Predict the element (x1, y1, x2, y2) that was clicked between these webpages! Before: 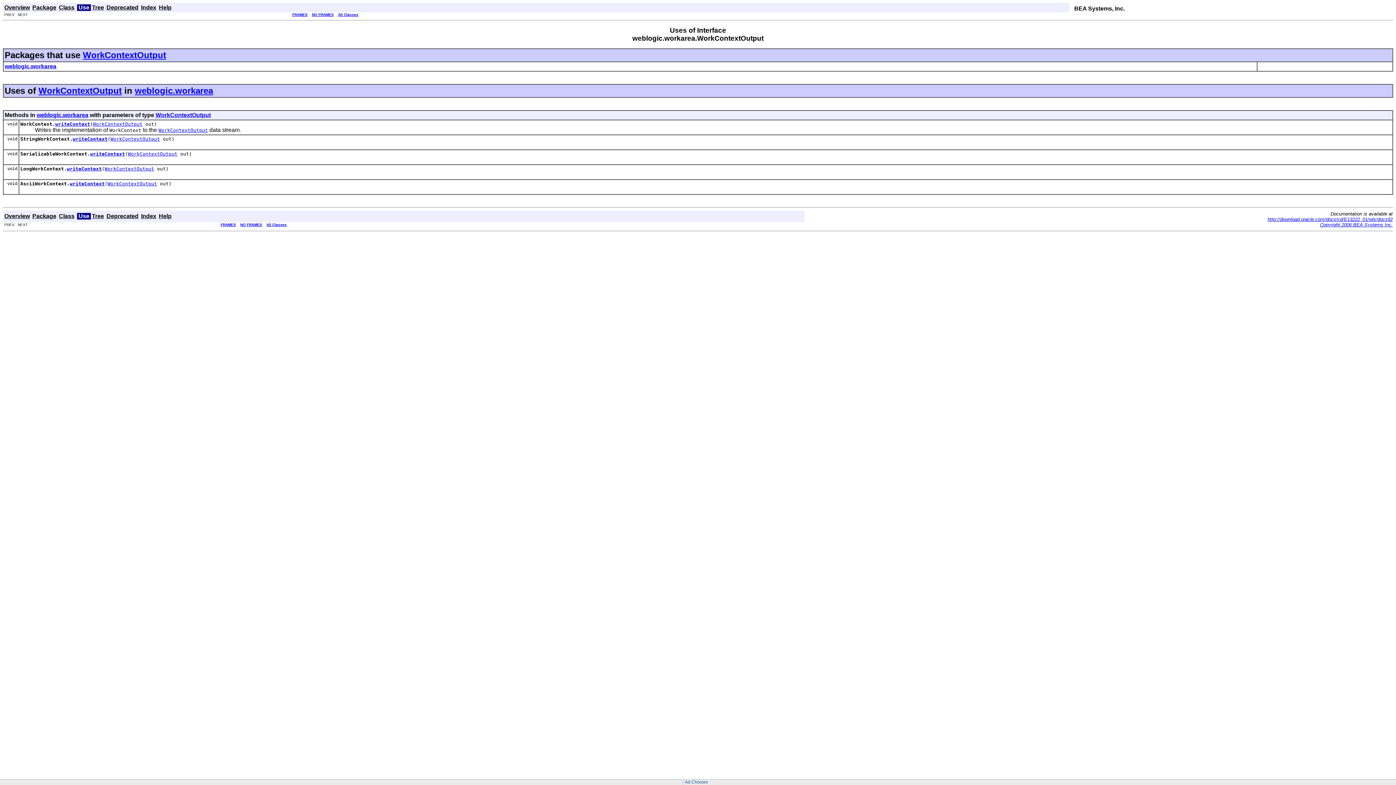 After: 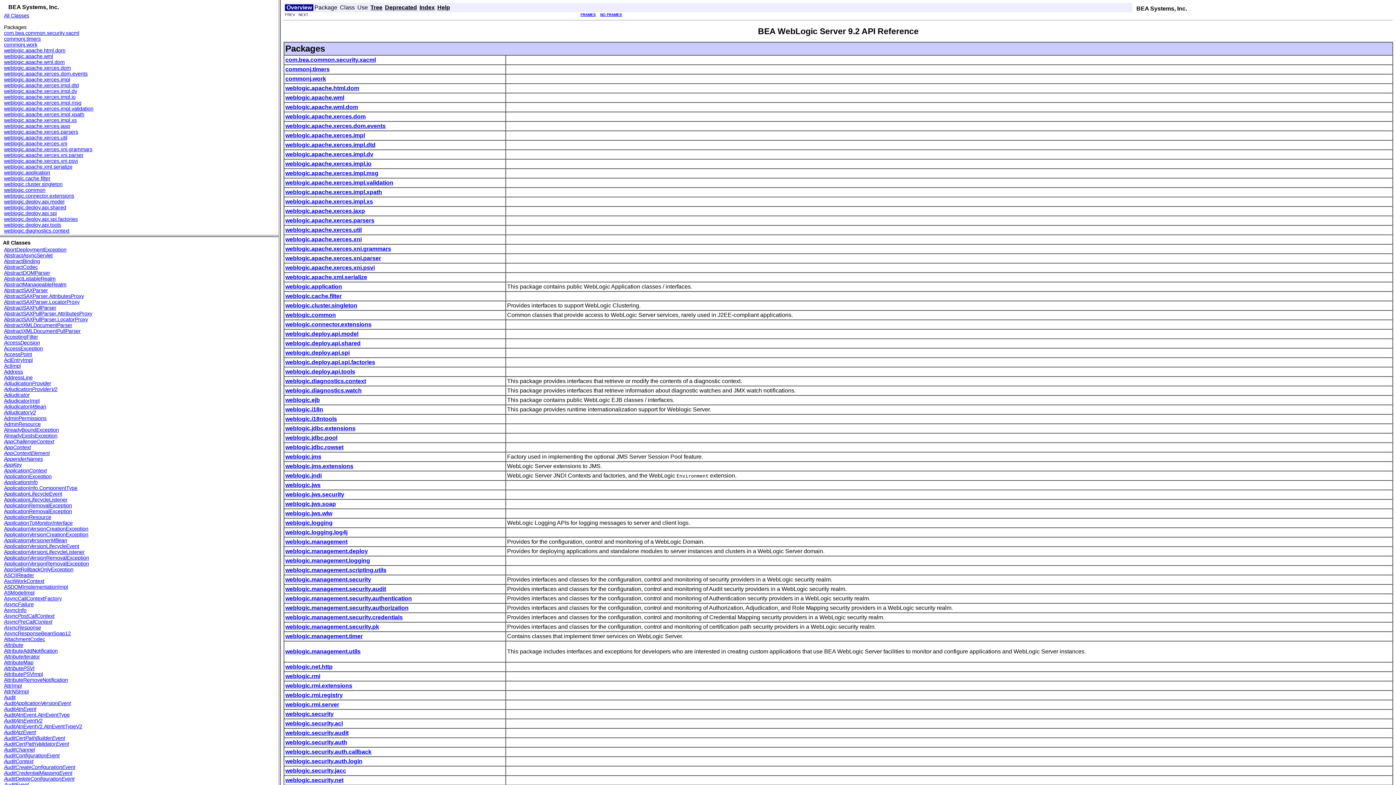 Action: bbox: (220, 222, 236, 226) label: FRAMES